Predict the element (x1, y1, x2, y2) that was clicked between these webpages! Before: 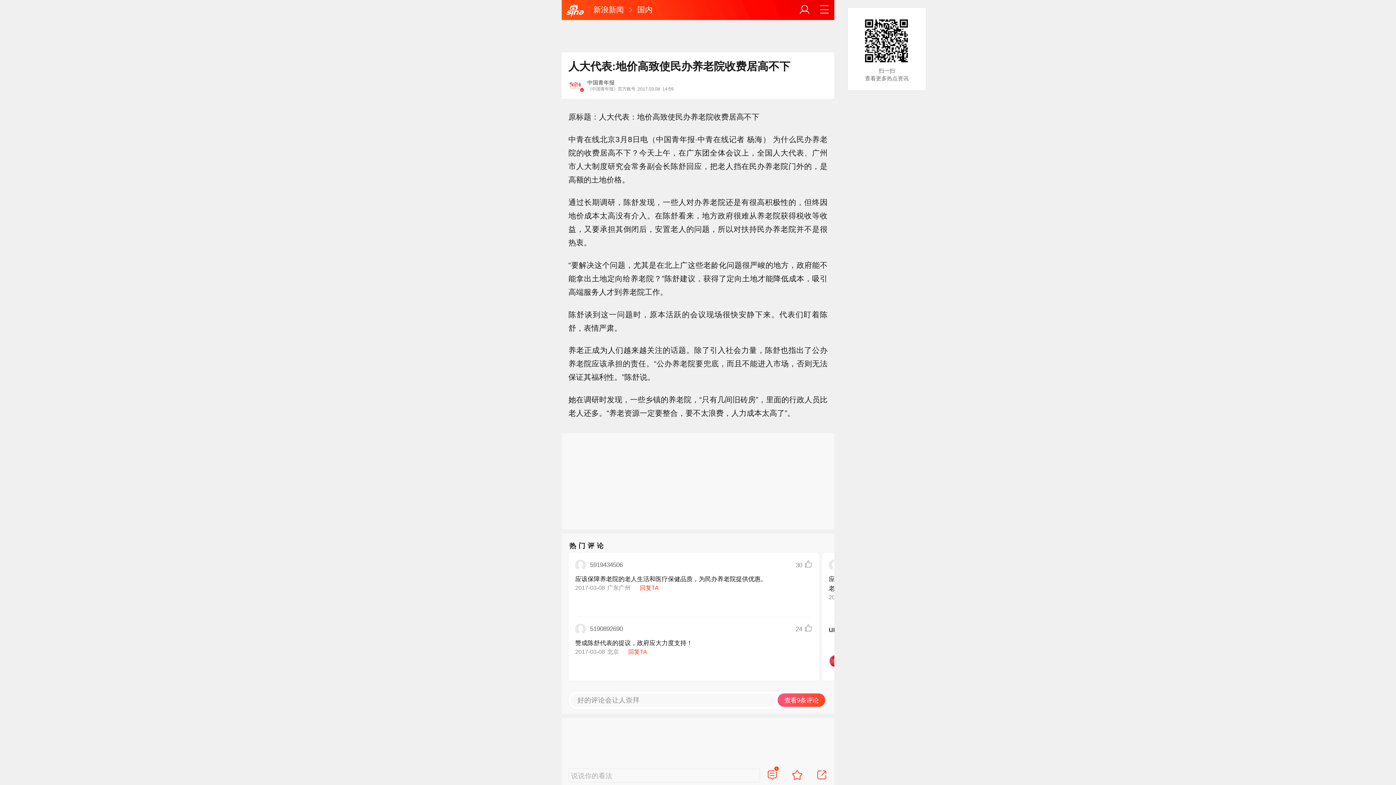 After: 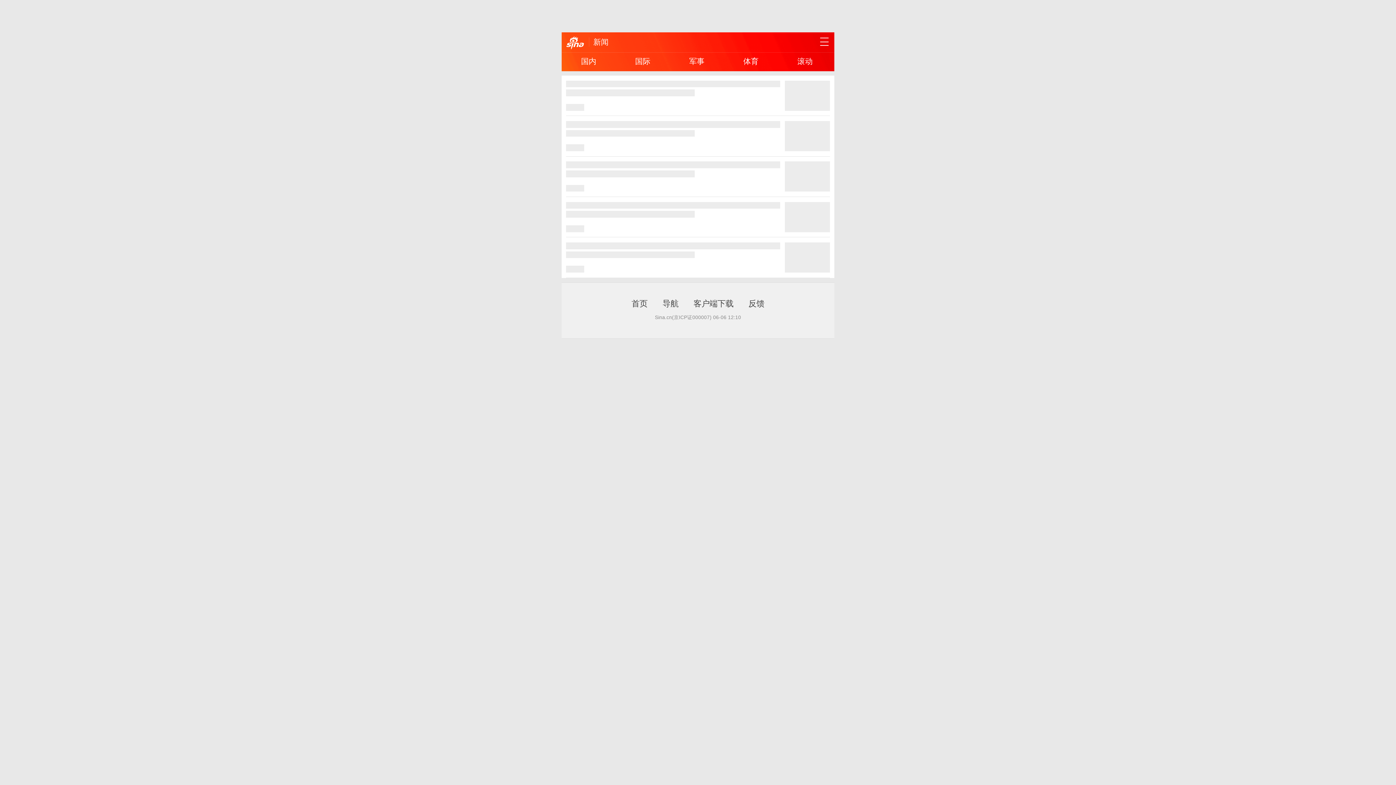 Action: bbox: (593, 5, 624, 13) label: 新浪新闻